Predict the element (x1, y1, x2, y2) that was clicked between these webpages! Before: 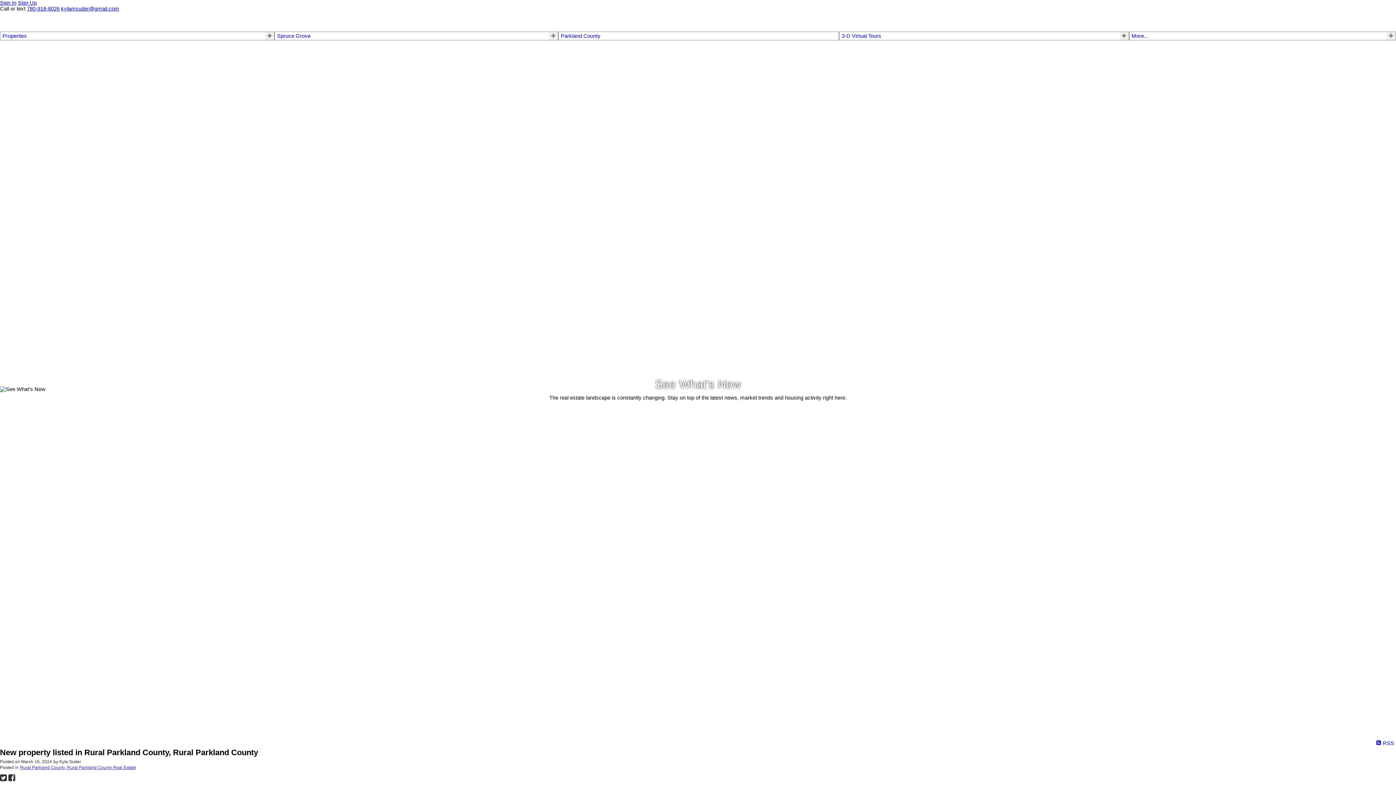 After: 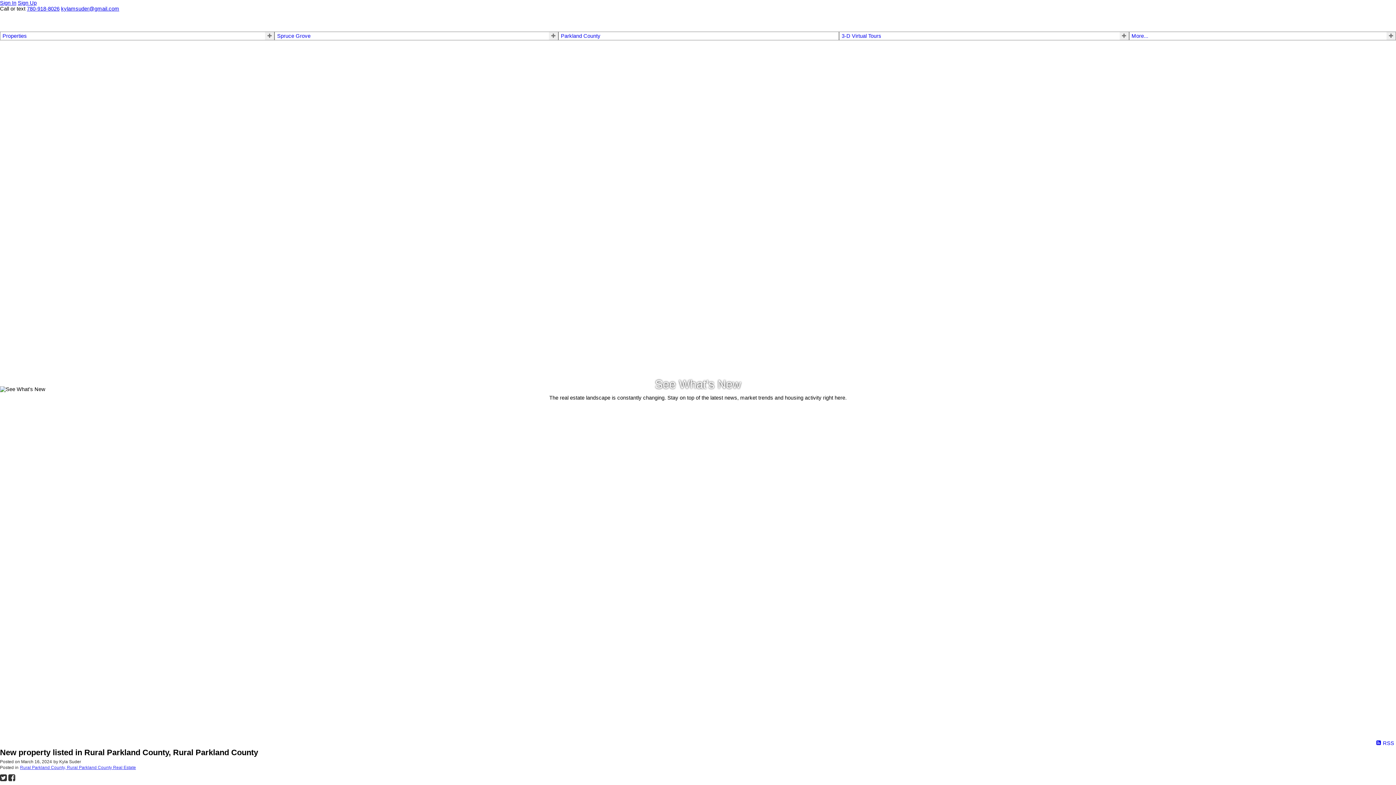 Action: bbox: (0, 774, 6, 782)